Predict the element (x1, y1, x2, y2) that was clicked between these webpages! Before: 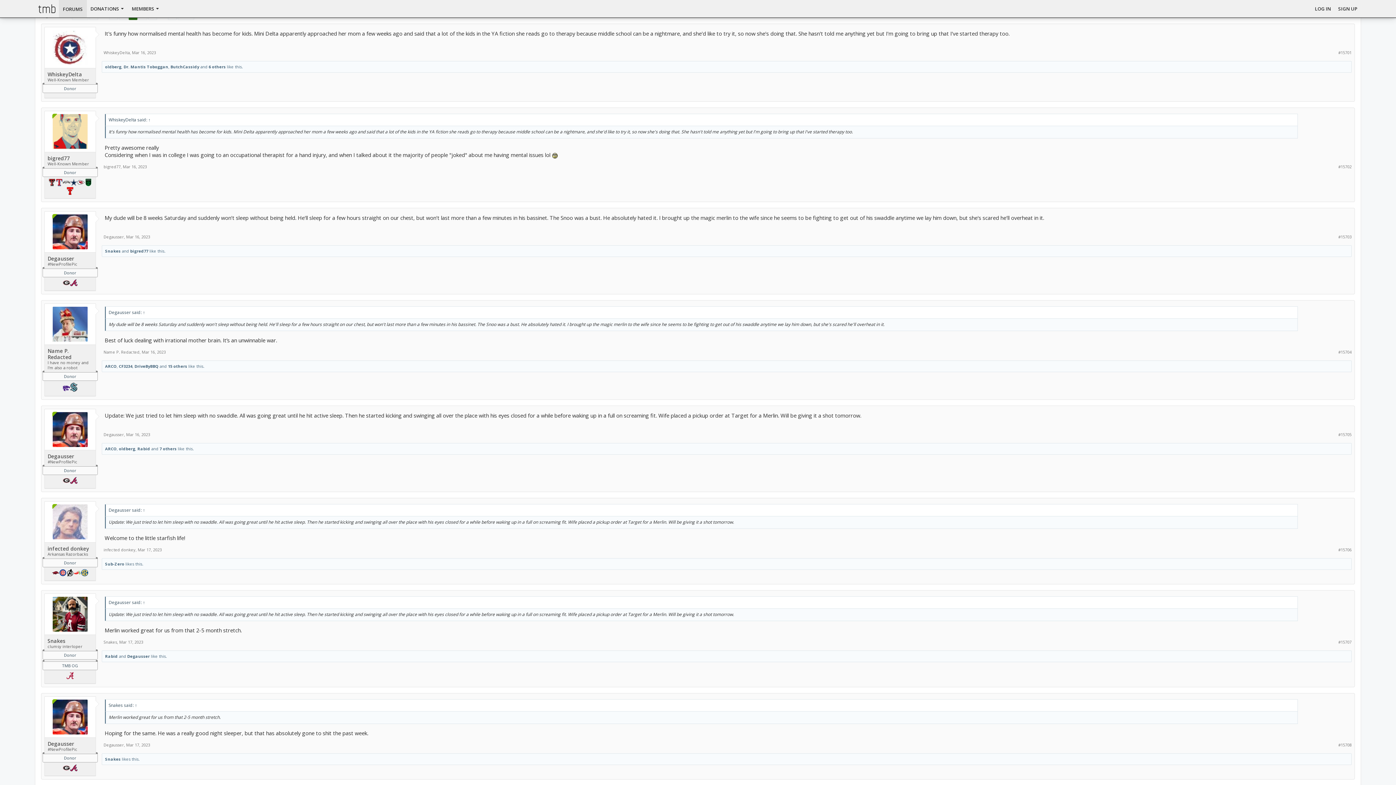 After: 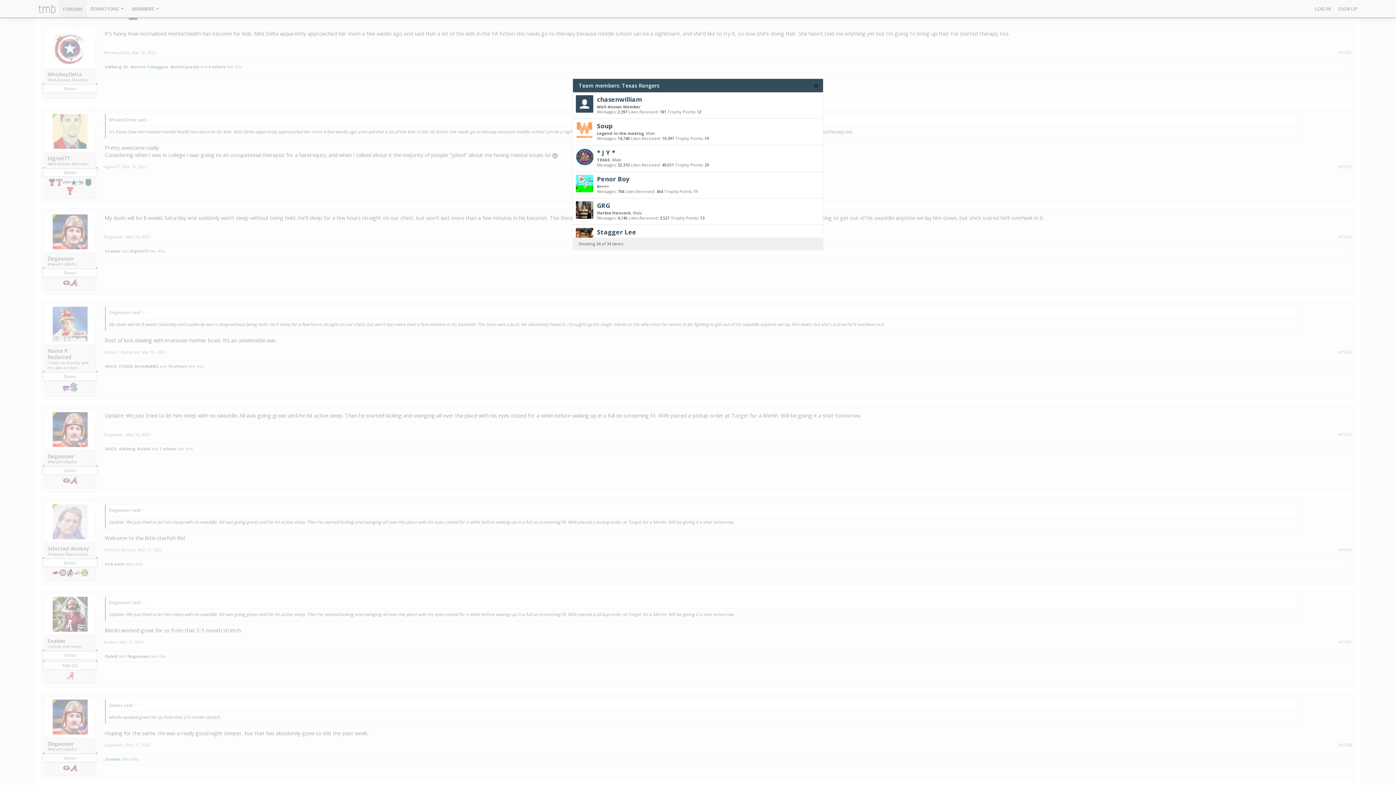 Action: bbox: (55, 181, 62, 187)